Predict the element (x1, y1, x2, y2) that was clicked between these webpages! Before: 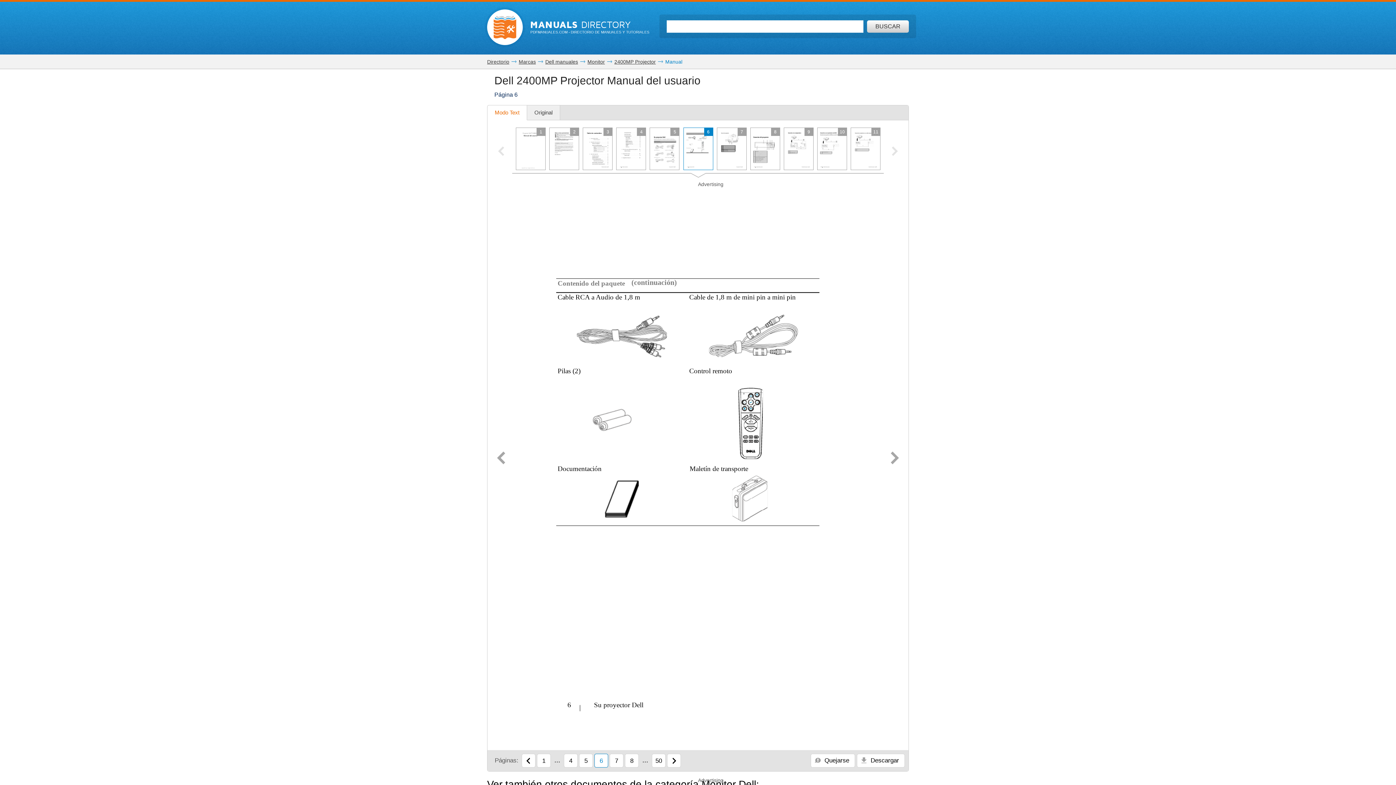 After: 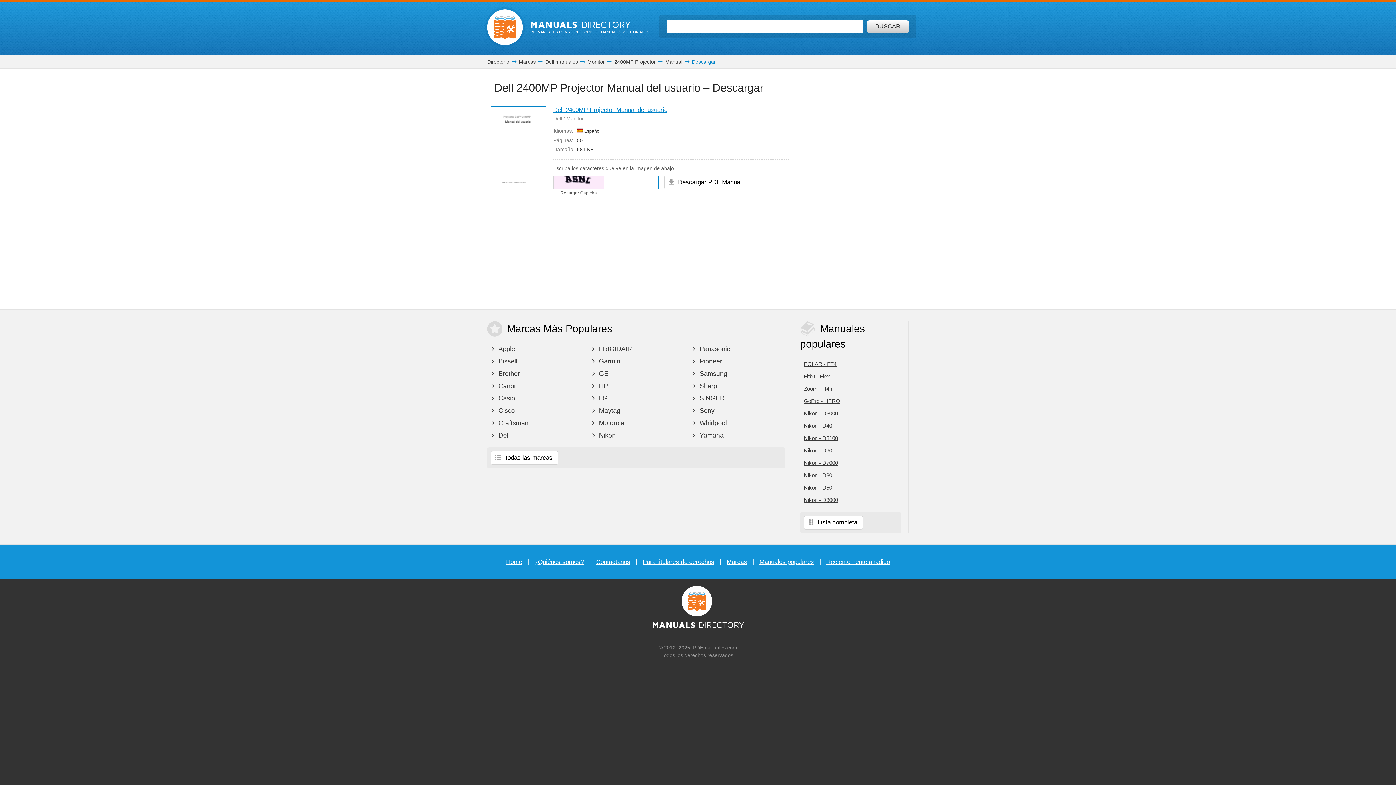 Action: label:  Descargar bbox: (857, 754, 905, 768)